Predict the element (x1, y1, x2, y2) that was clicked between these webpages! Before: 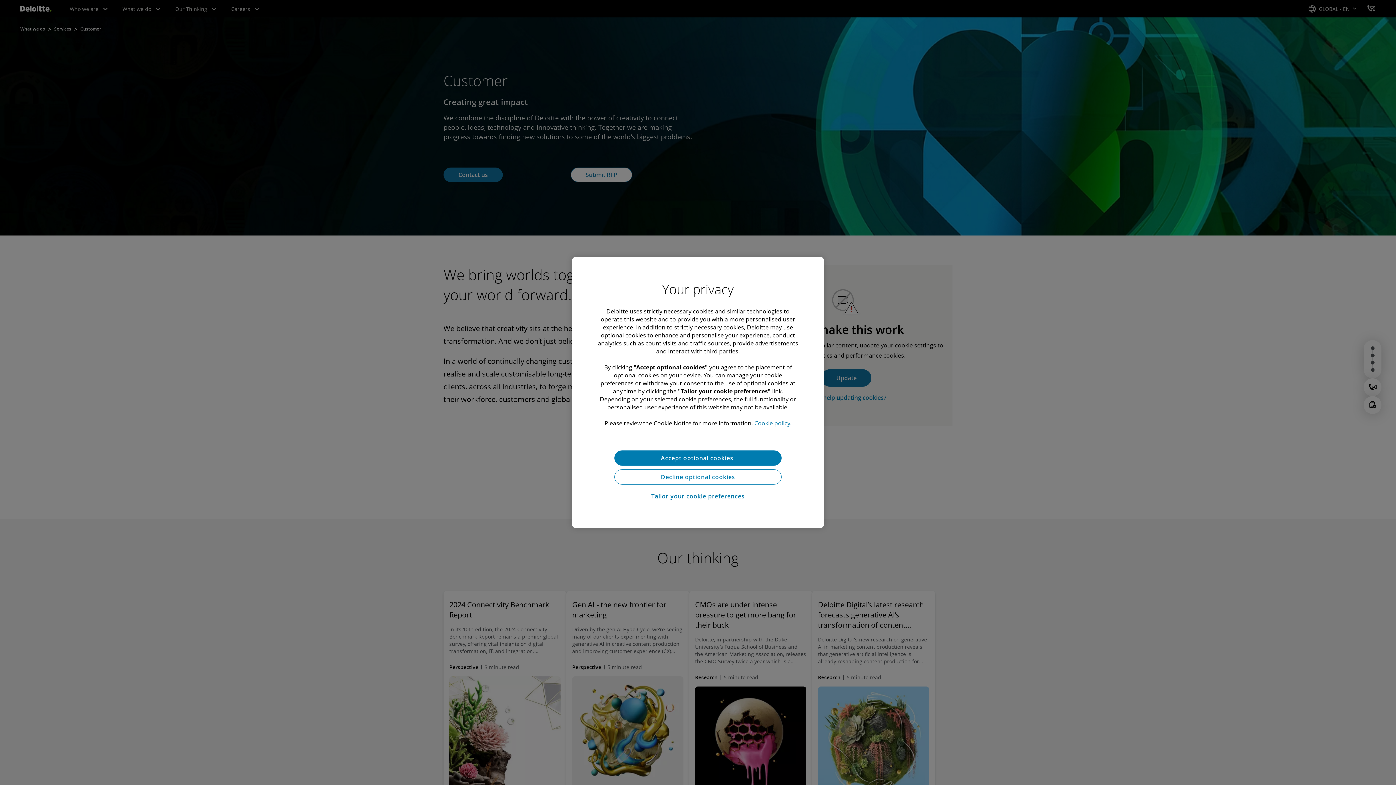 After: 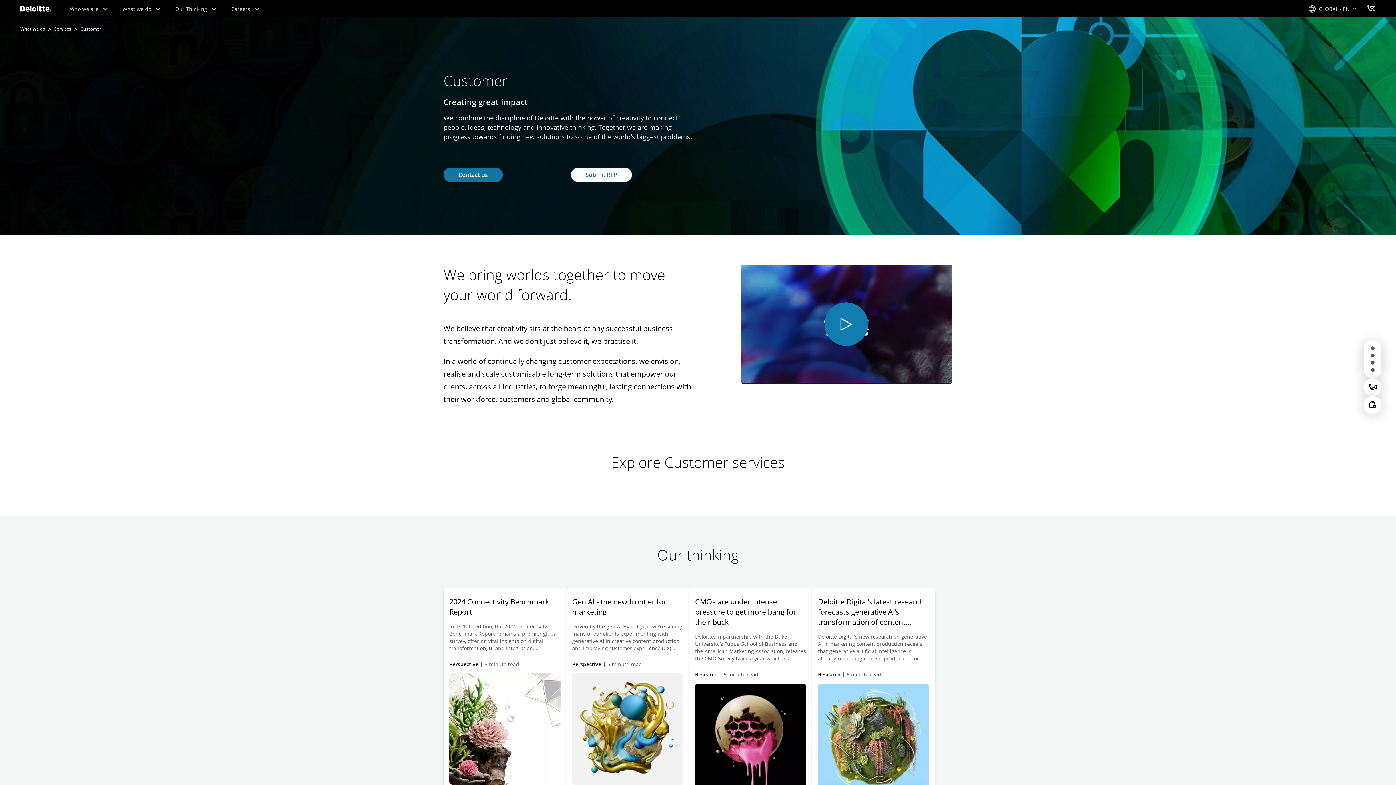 Action: bbox: (614, 450, 781, 465) label: Accept optional cookies 